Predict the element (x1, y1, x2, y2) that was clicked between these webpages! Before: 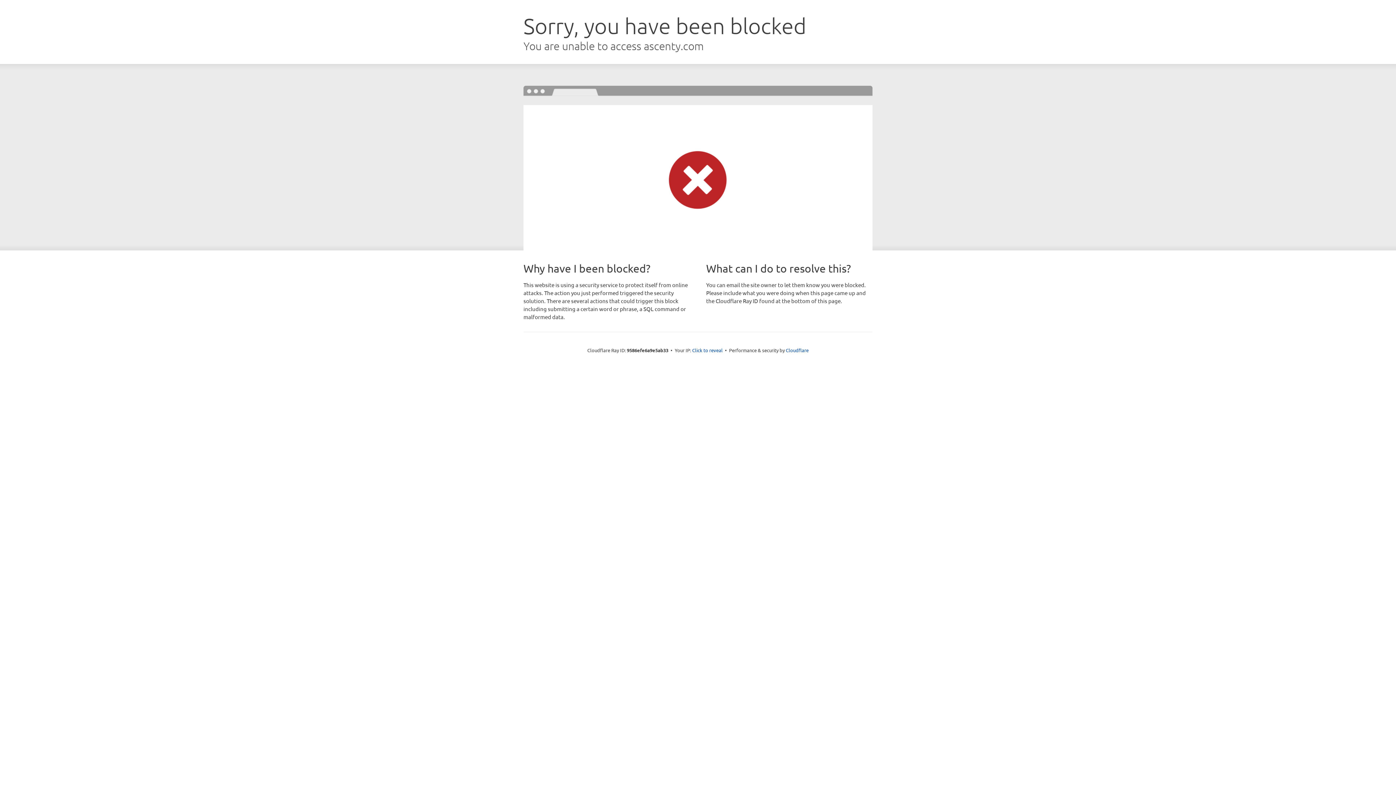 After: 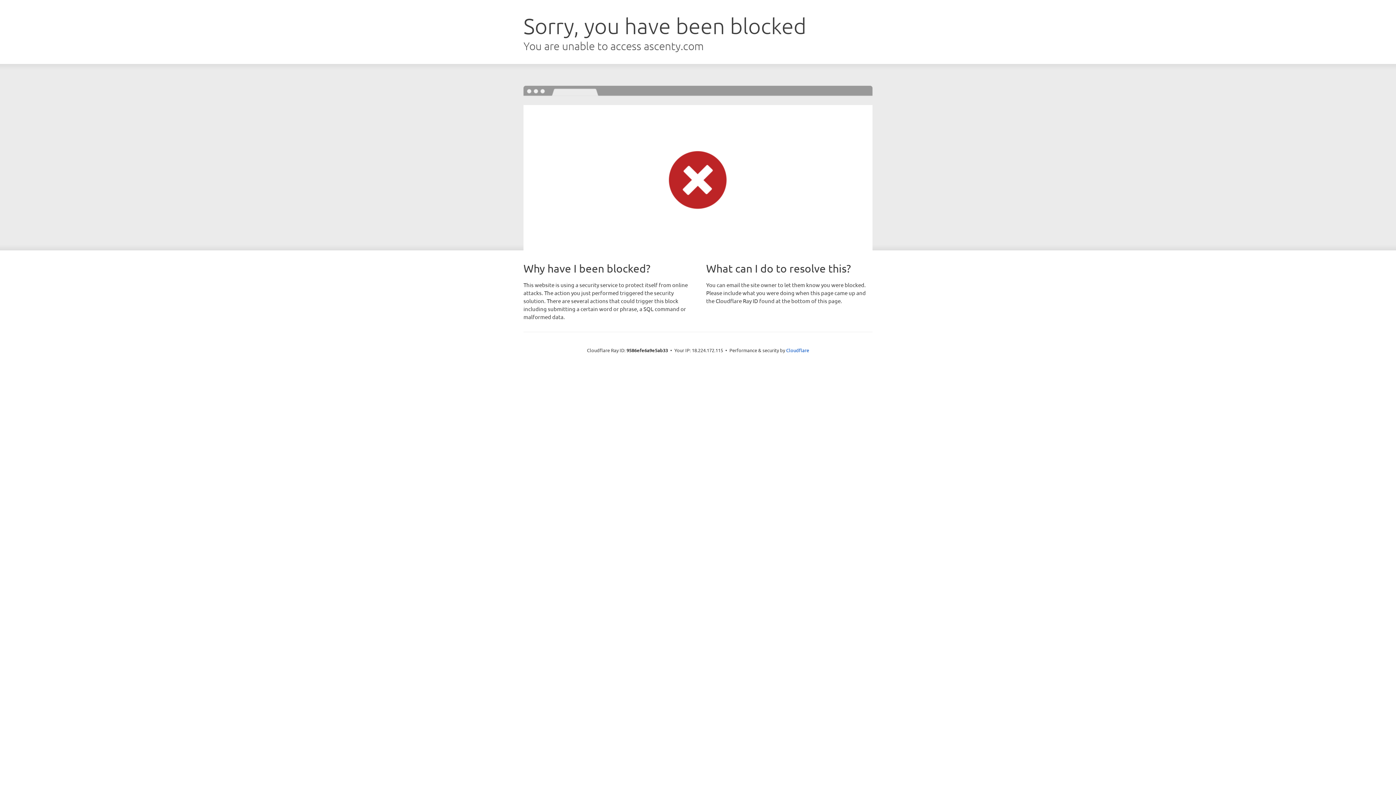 Action: label: Click to reveal bbox: (692, 346, 722, 353)